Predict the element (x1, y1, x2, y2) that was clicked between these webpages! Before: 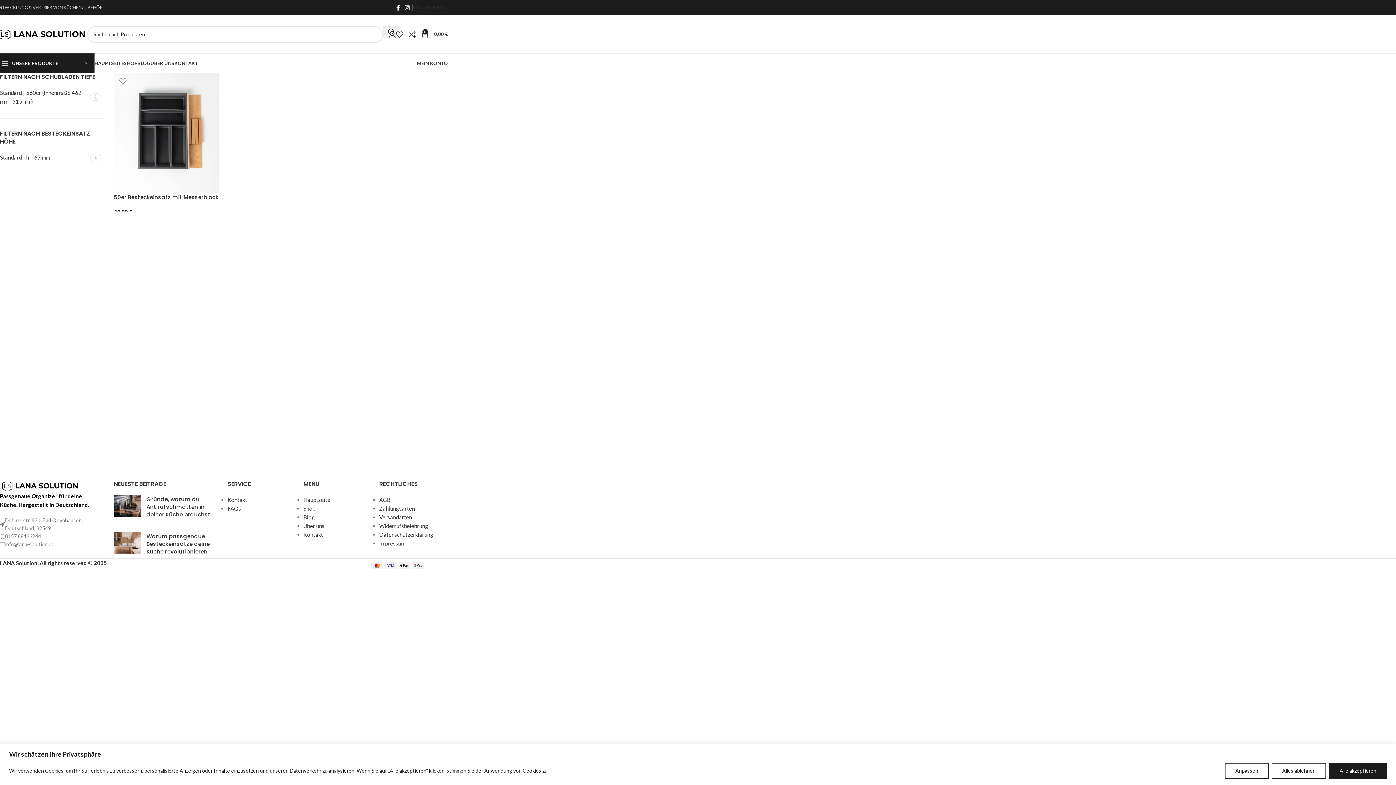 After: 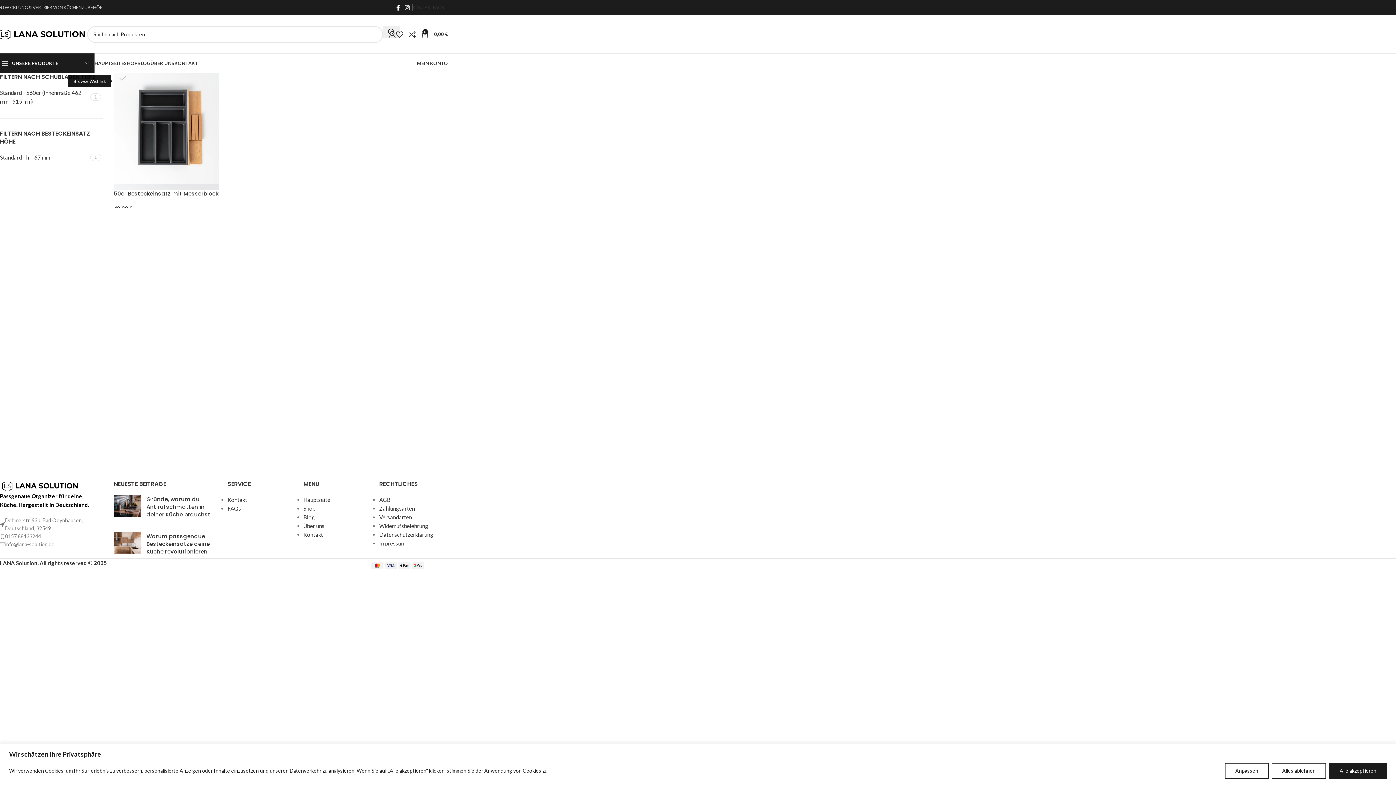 Action: label: Zur Wunschliste hinzufügen bbox: (113, 73, 131, 89)